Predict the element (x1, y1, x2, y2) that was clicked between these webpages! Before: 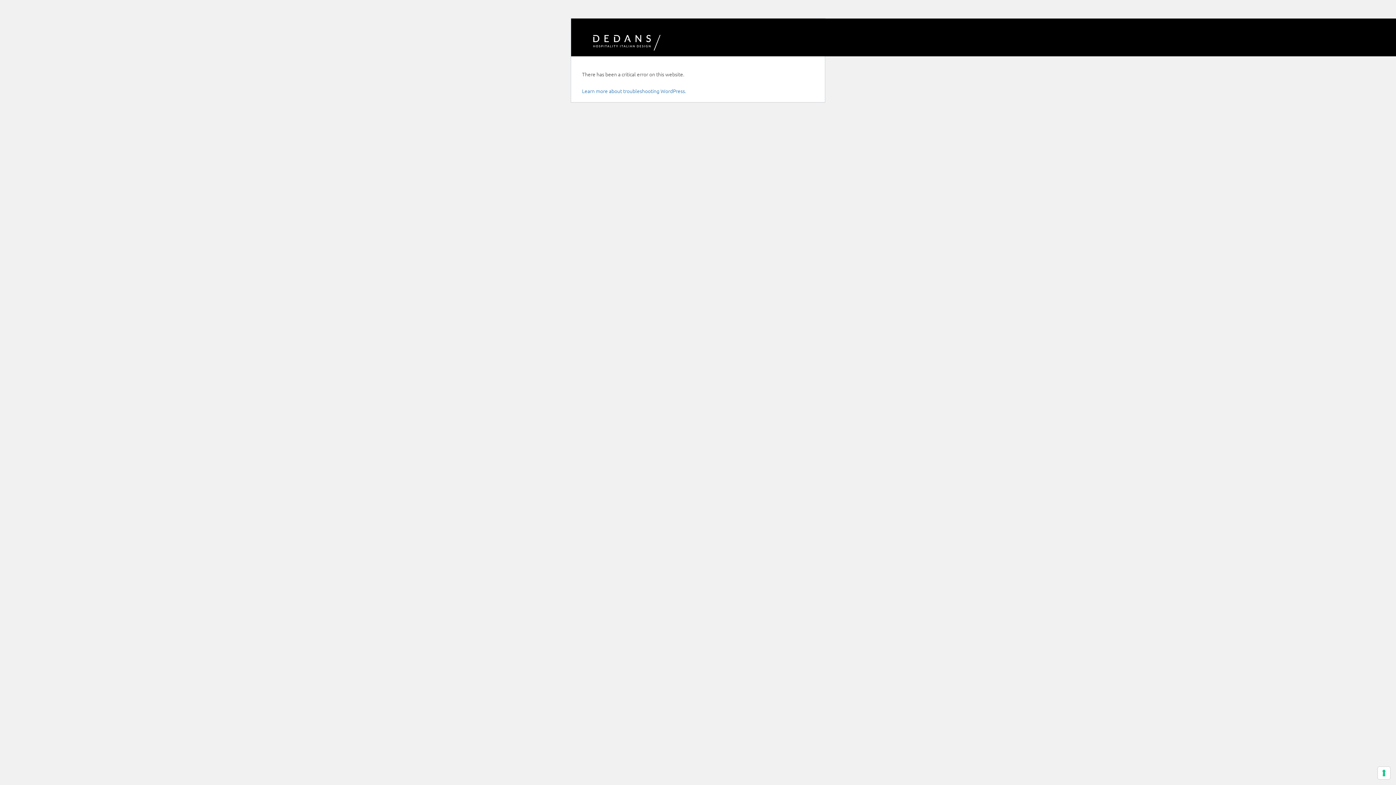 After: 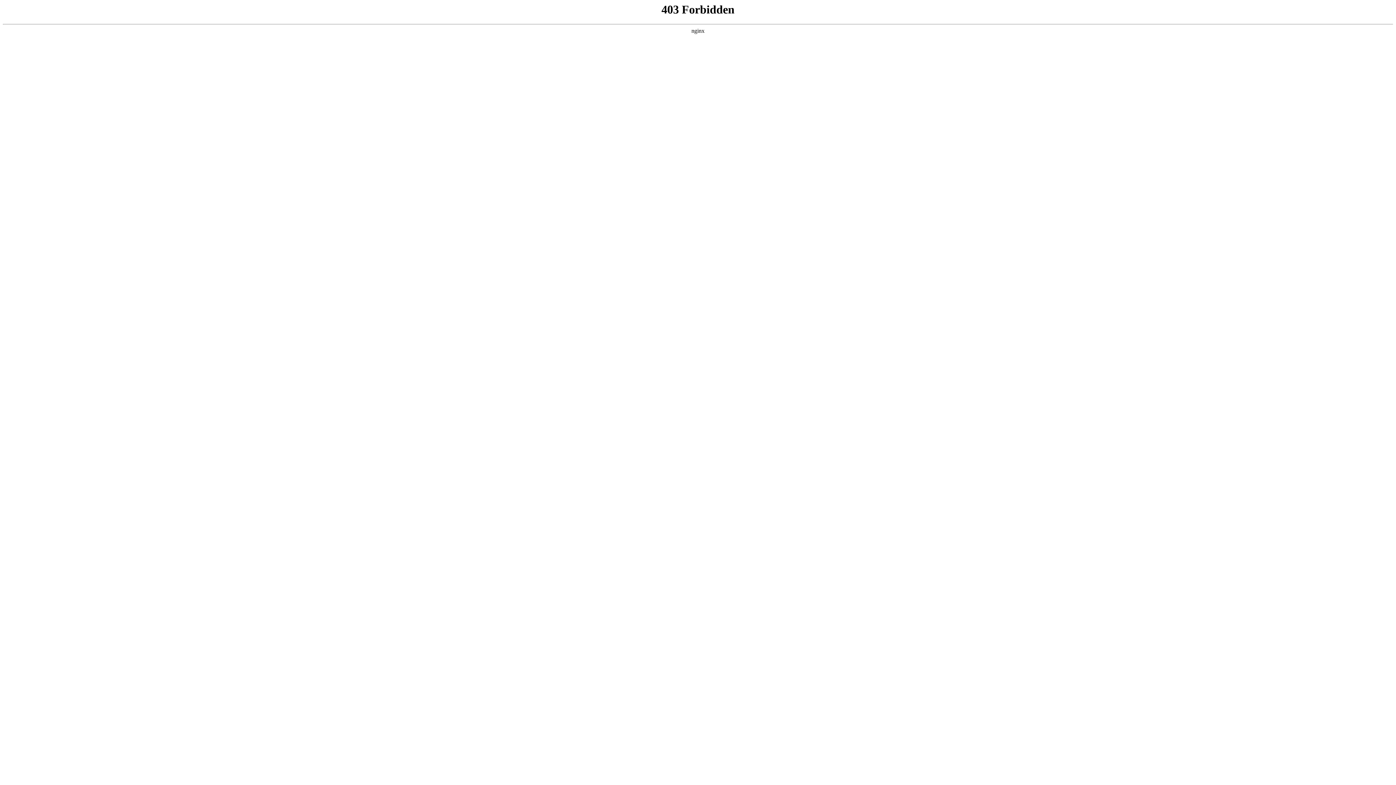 Action: bbox: (582, 87, 686, 94) label: Learn more about troubleshooting WordPress.